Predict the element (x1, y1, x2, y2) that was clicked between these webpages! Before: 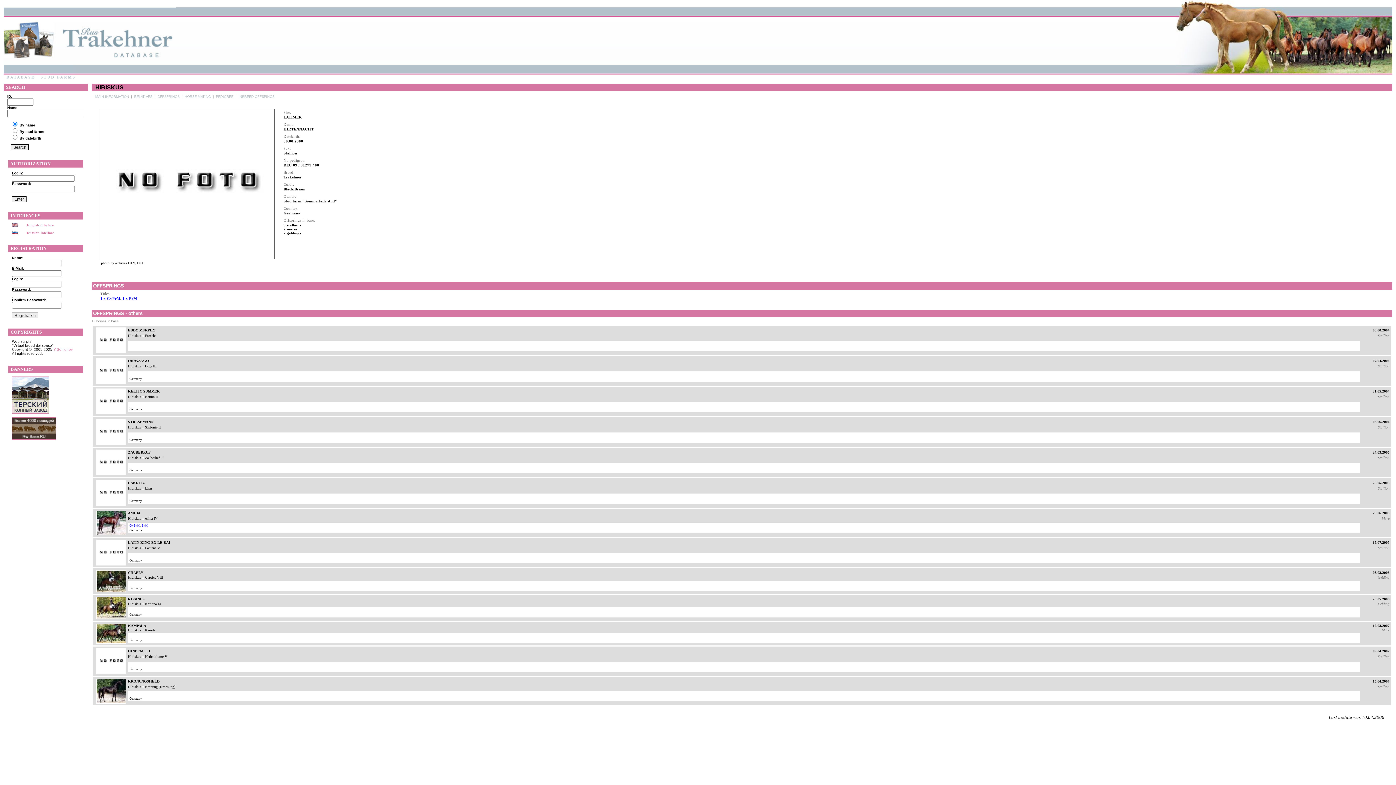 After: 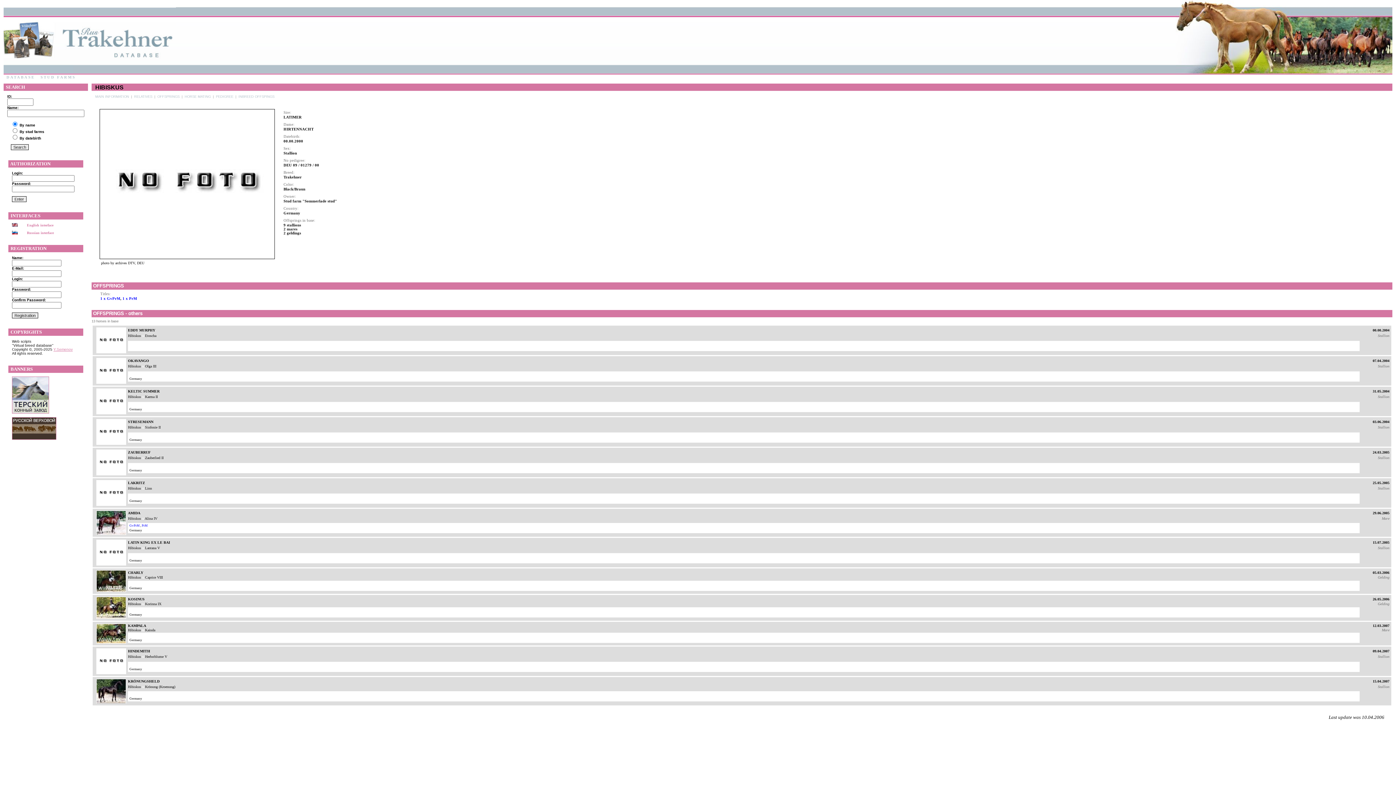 Action: bbox: (53, 347, 72, 351) label: Y.Semenov